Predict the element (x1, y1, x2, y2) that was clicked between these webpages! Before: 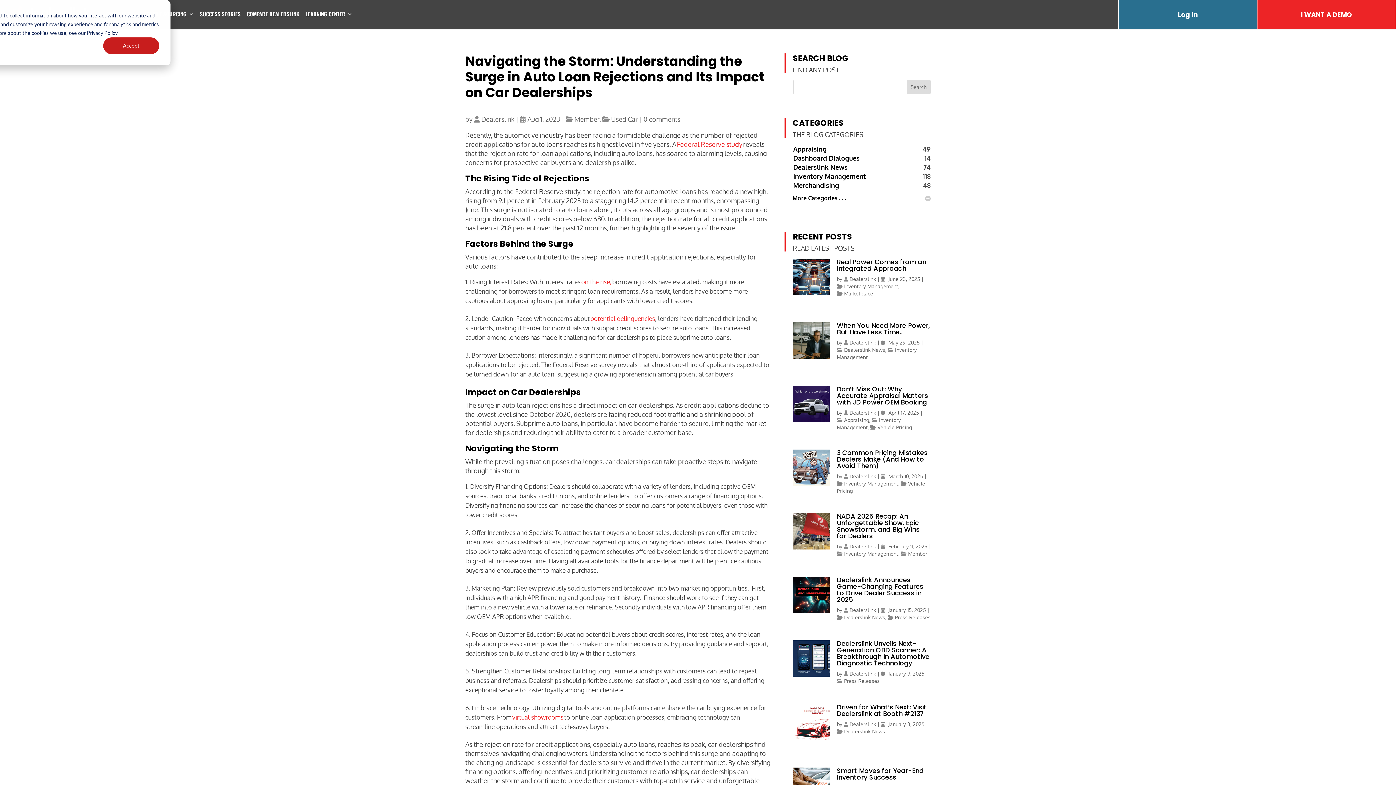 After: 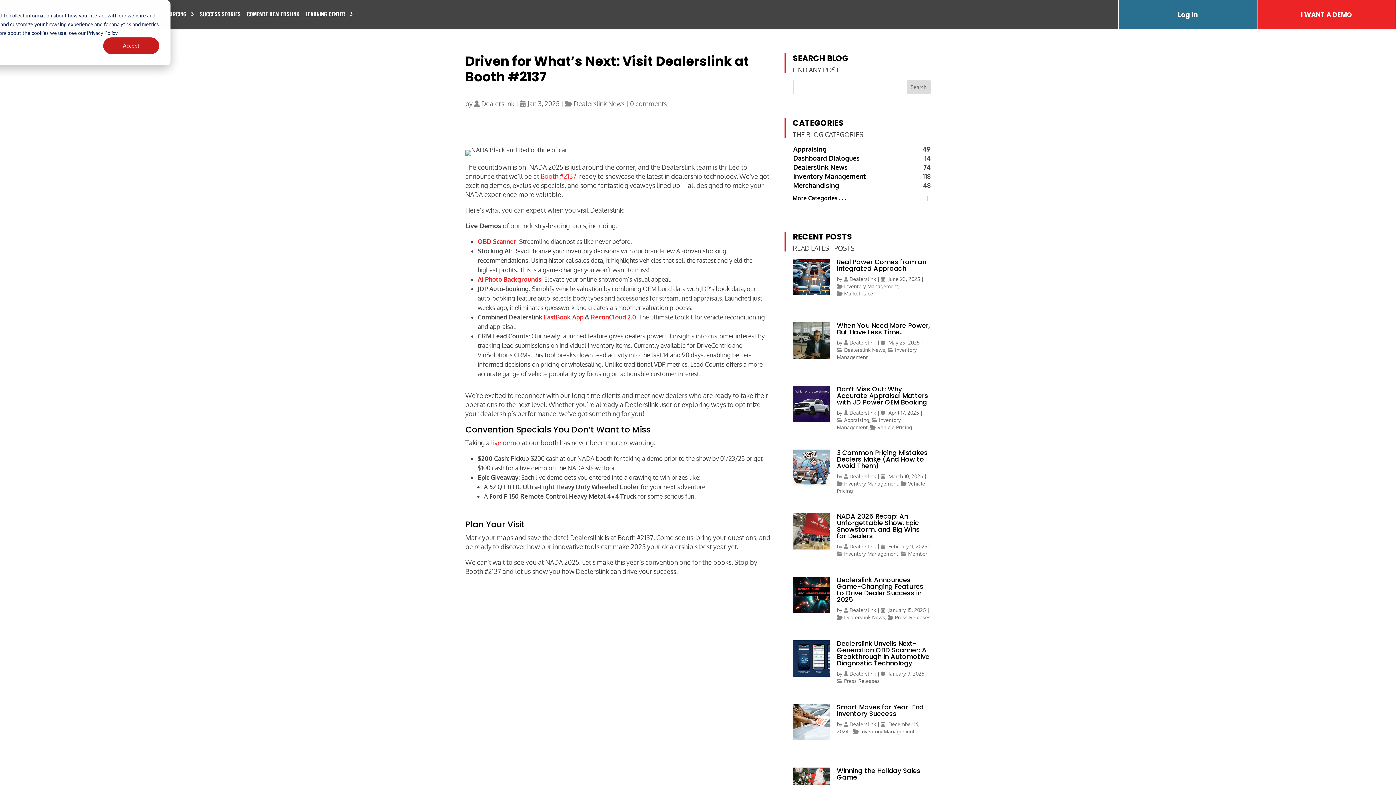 Action: label: Driven for What’s Next: Visit Dealerslink at Booth #2137 bbox: (837, 702, 926, 718)